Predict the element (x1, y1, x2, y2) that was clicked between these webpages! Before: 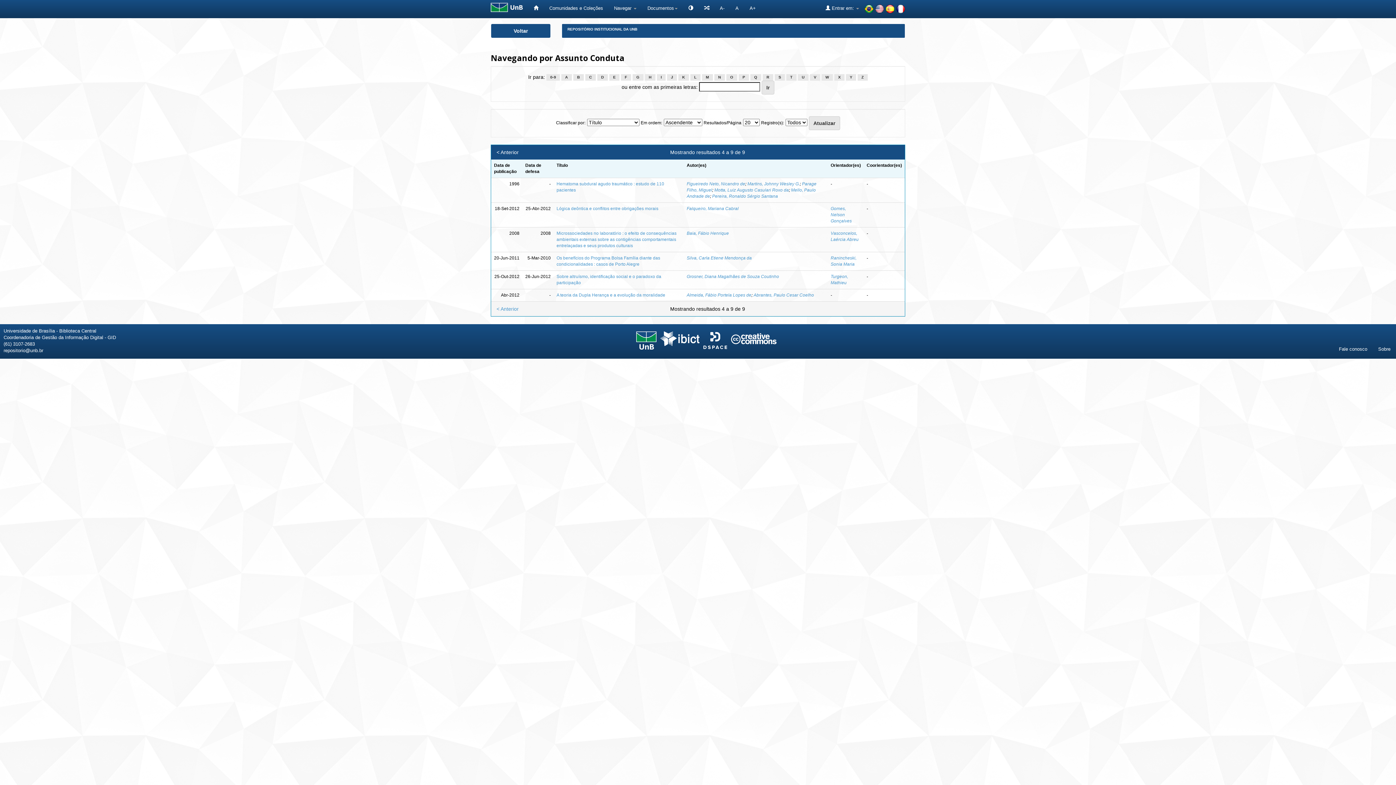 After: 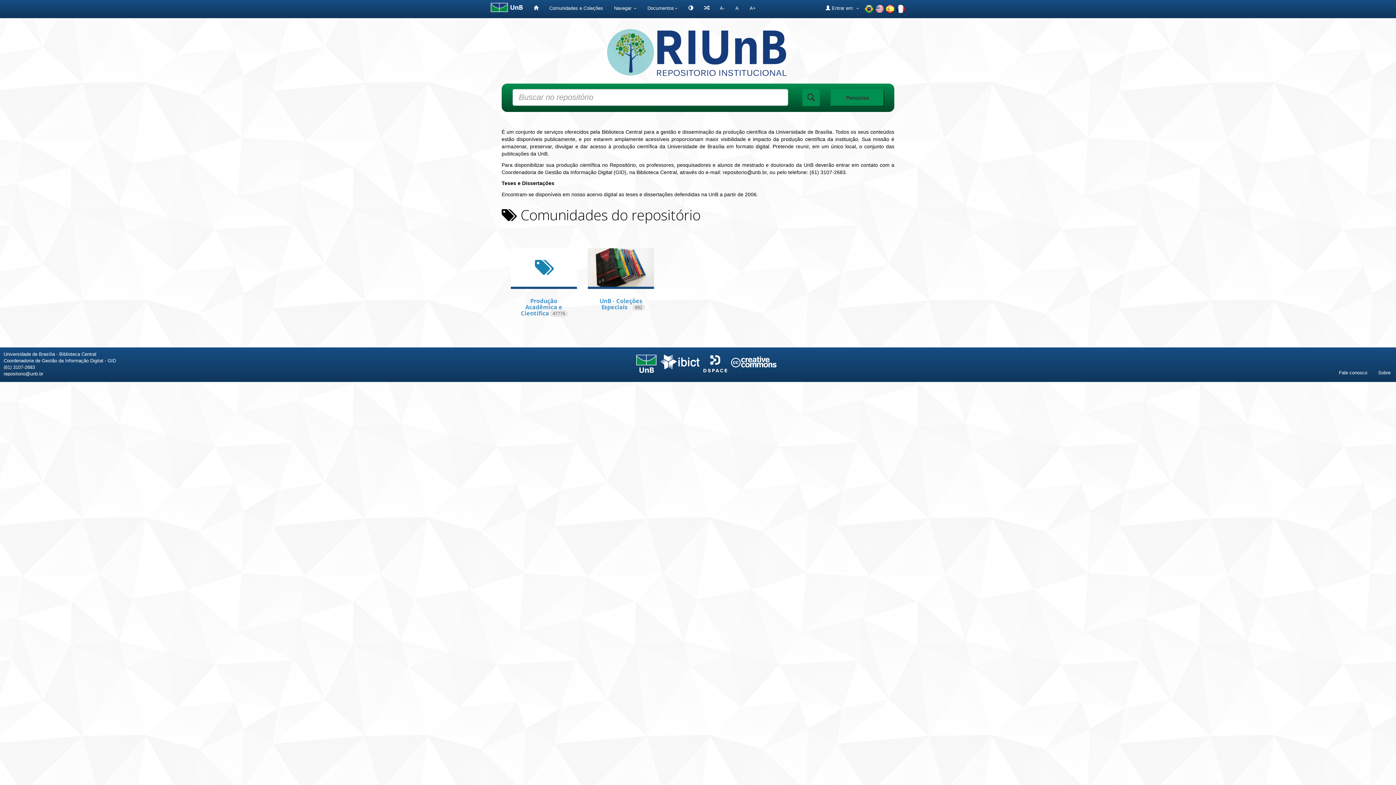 Action: bbox: (528, 0, 543, 16)